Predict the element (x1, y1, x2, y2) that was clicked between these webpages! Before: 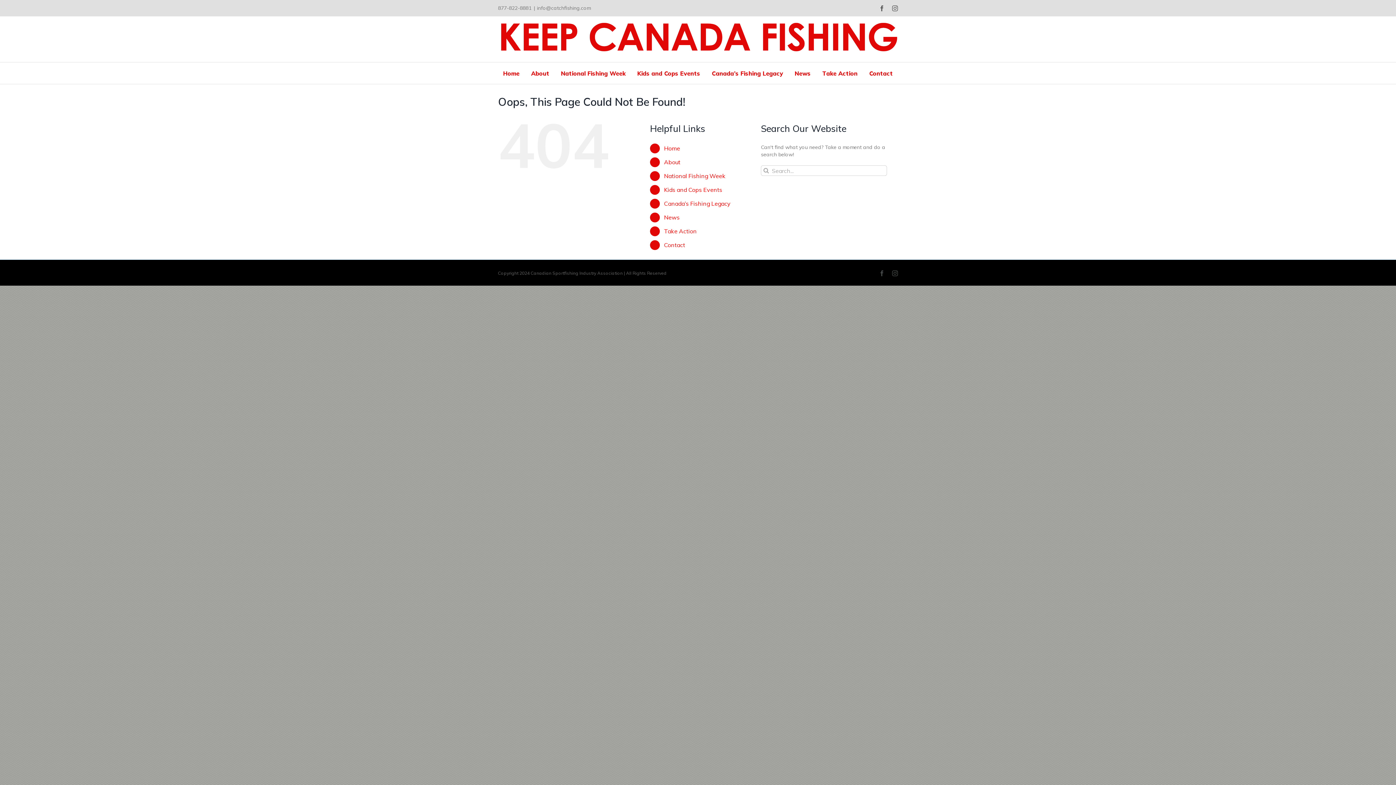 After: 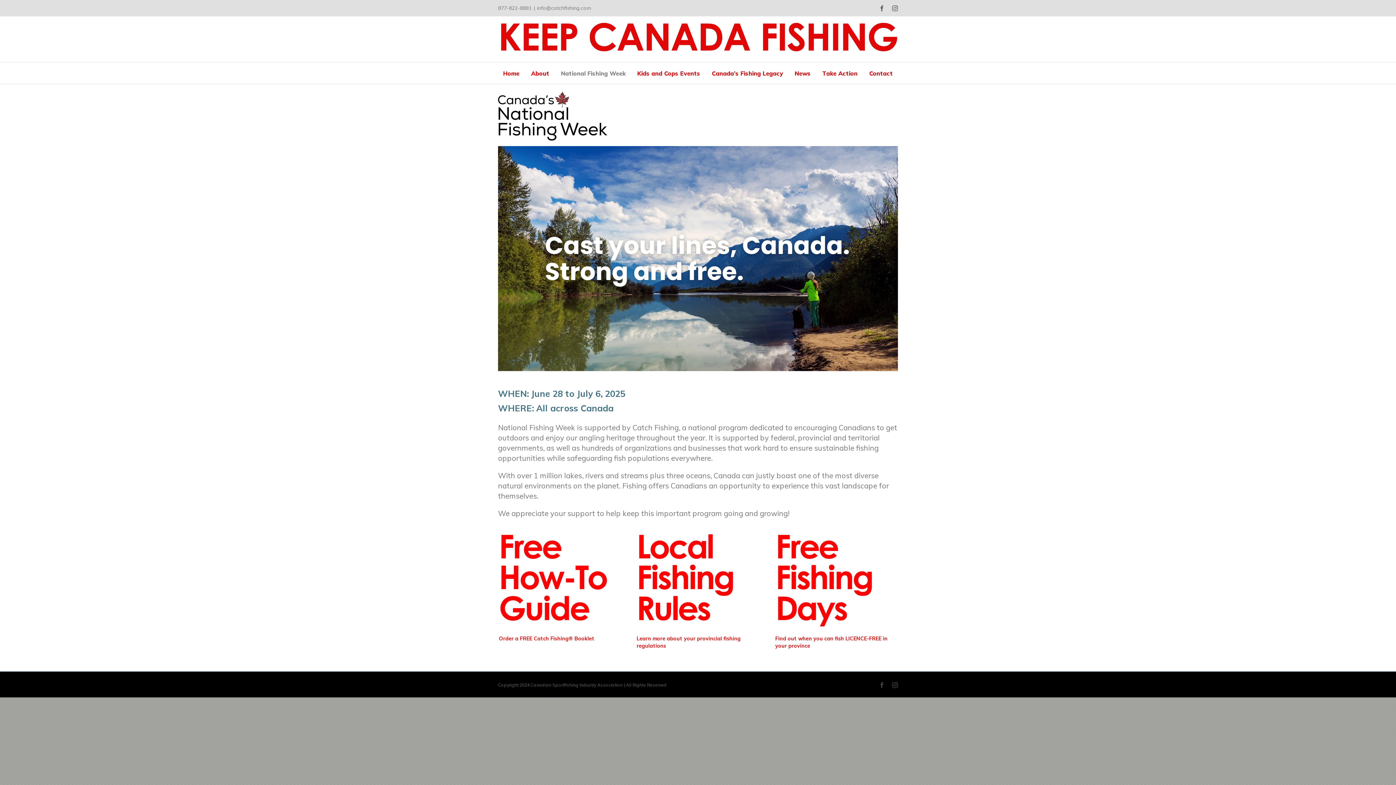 Action: label: National Fishing Week bbox: (664, 172, 725, 179)